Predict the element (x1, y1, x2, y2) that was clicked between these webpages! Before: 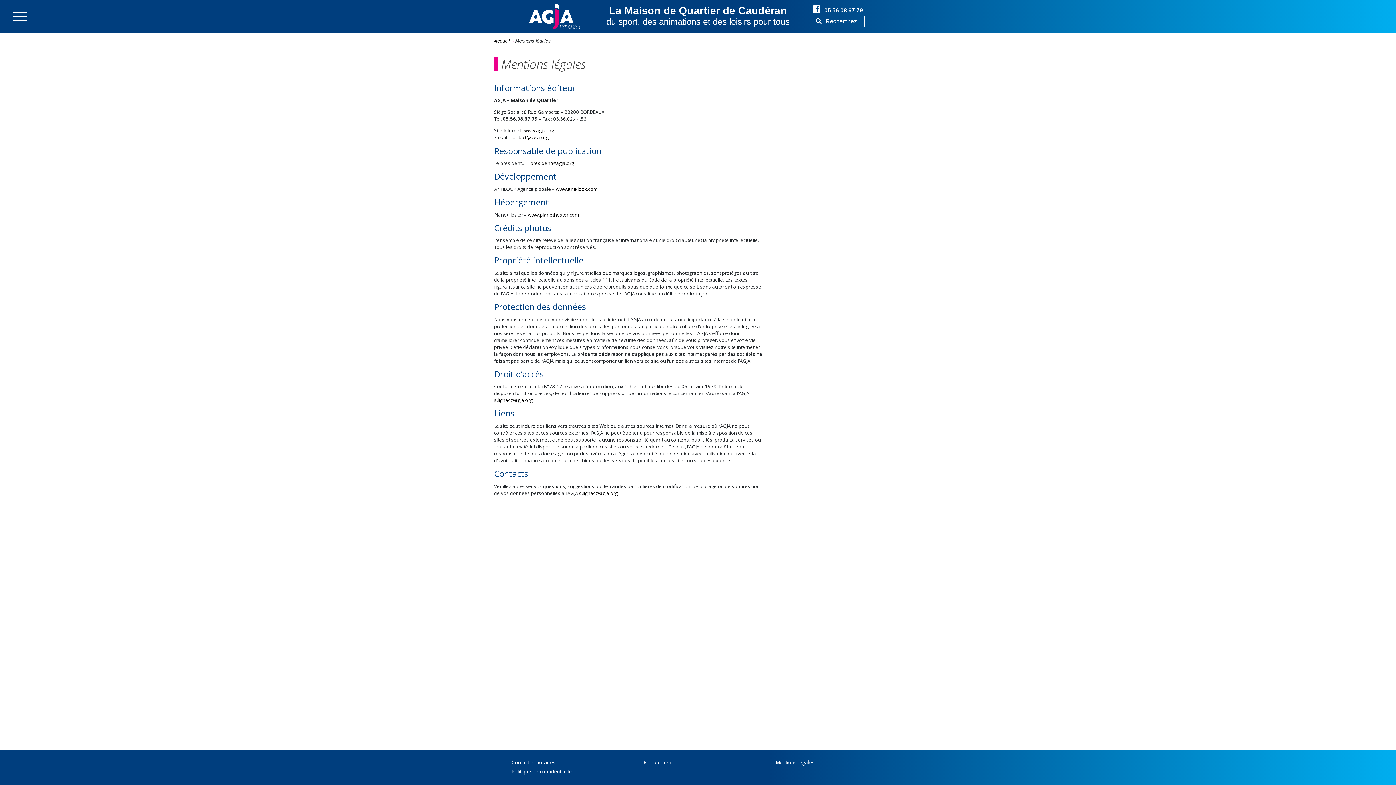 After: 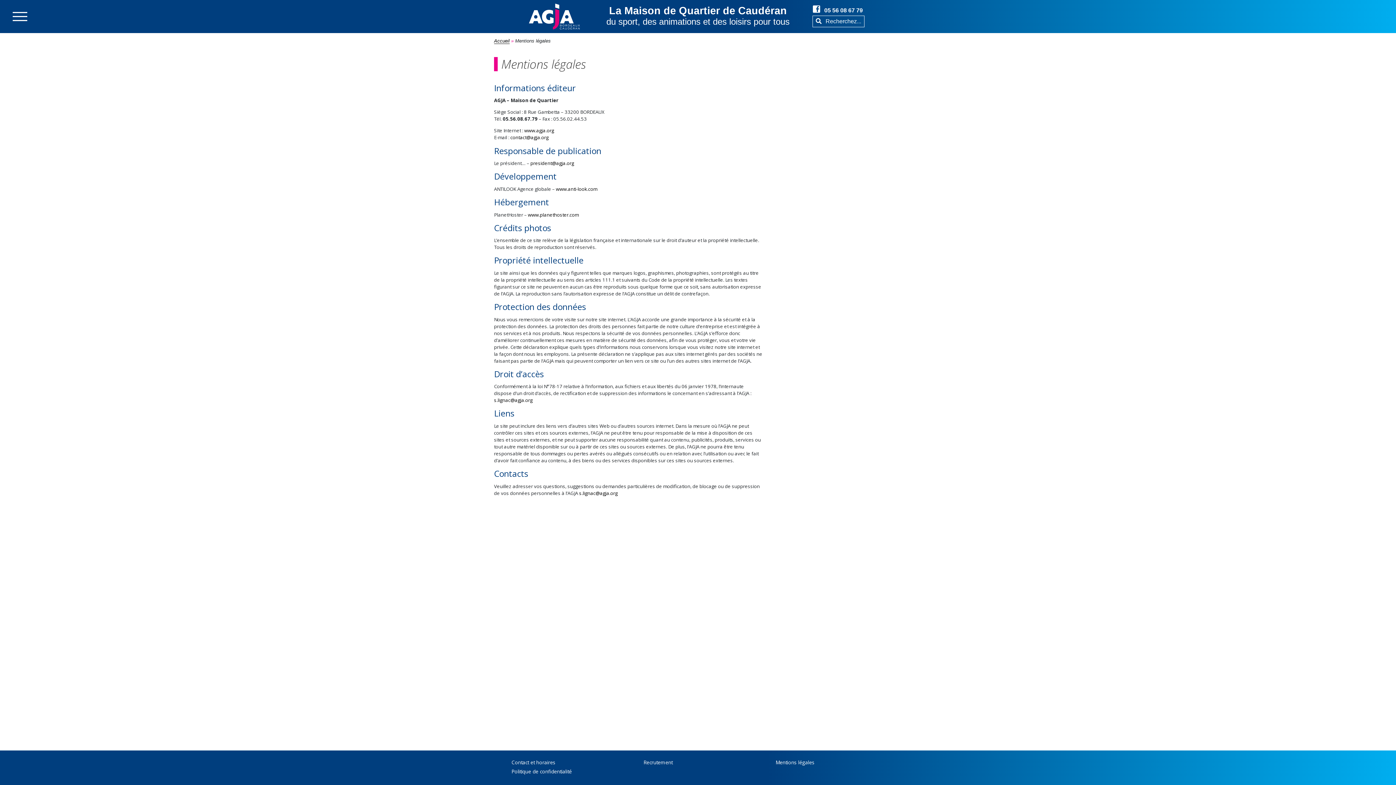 Action: bbox: (579, 490, 617, 496) label: s.lignac@agja.org